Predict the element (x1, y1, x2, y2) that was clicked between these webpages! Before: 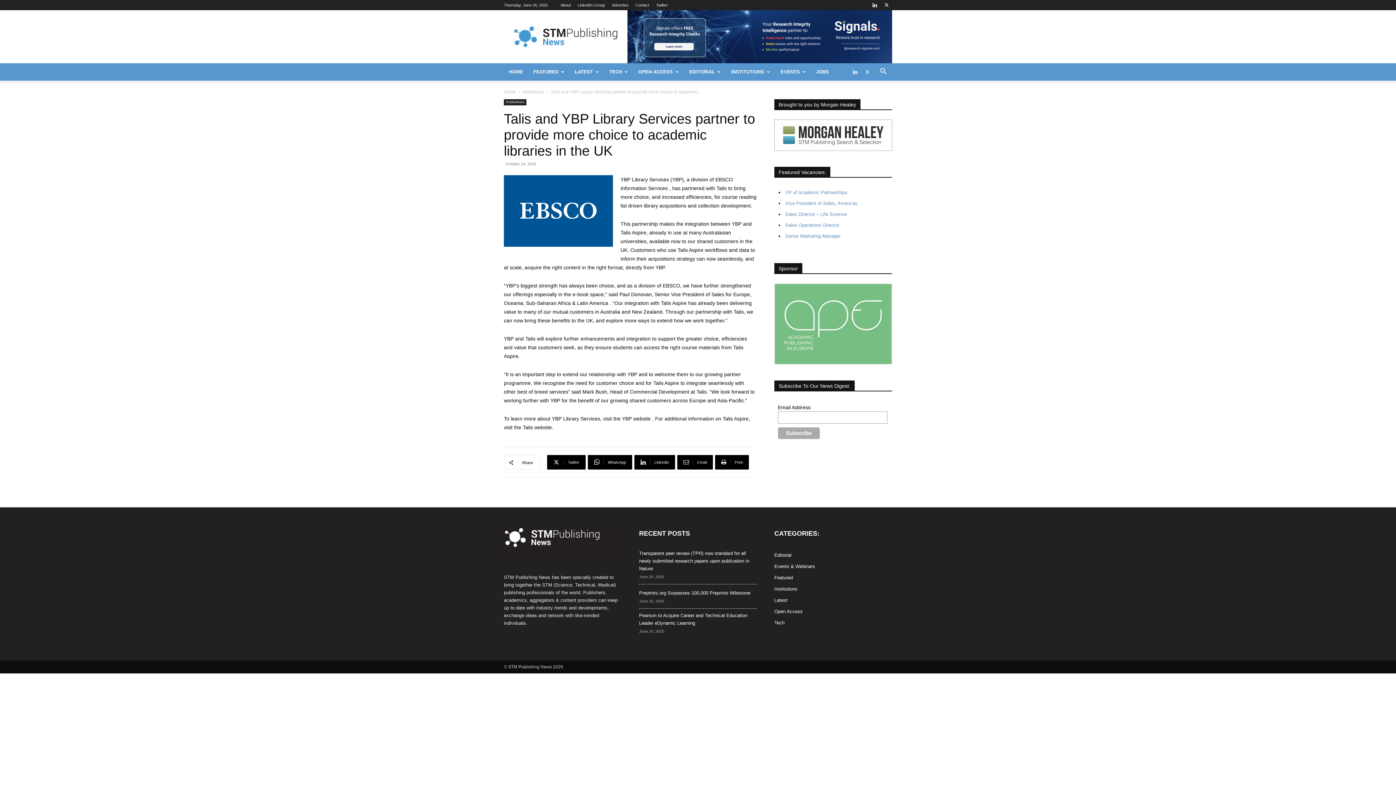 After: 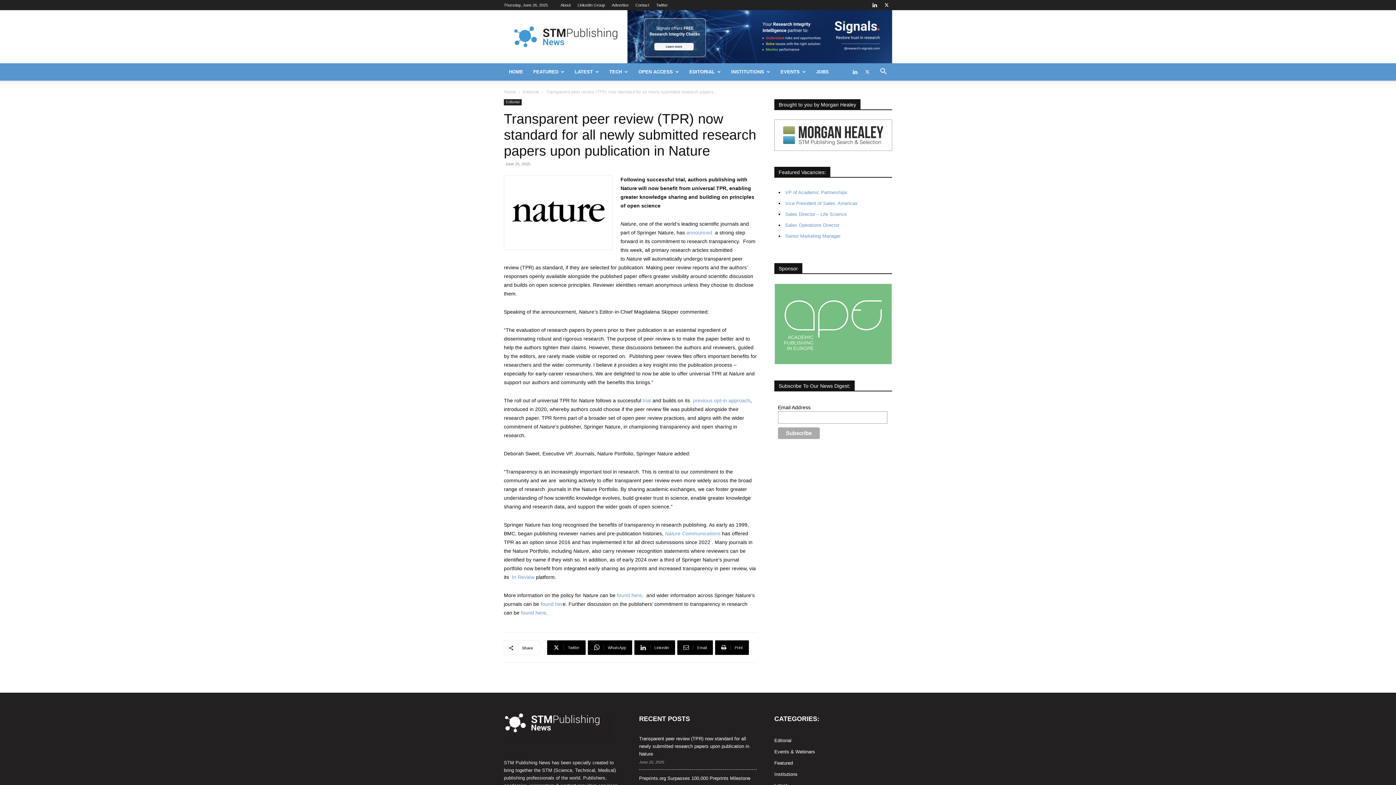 Action: label: Transparent peer review (TPR) now standard for all newly submitted research papers upon publication in Nature bbox: (639, 549, 757, 572)